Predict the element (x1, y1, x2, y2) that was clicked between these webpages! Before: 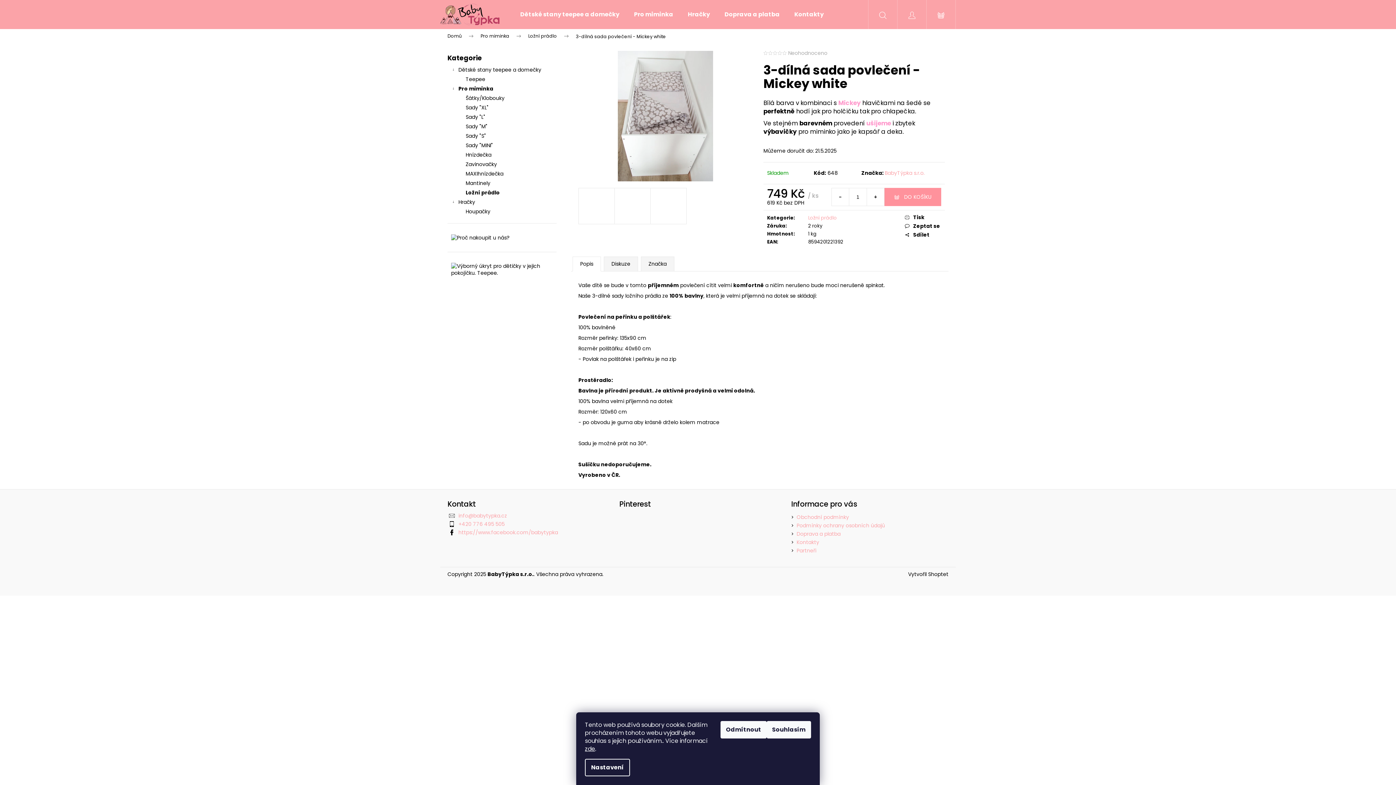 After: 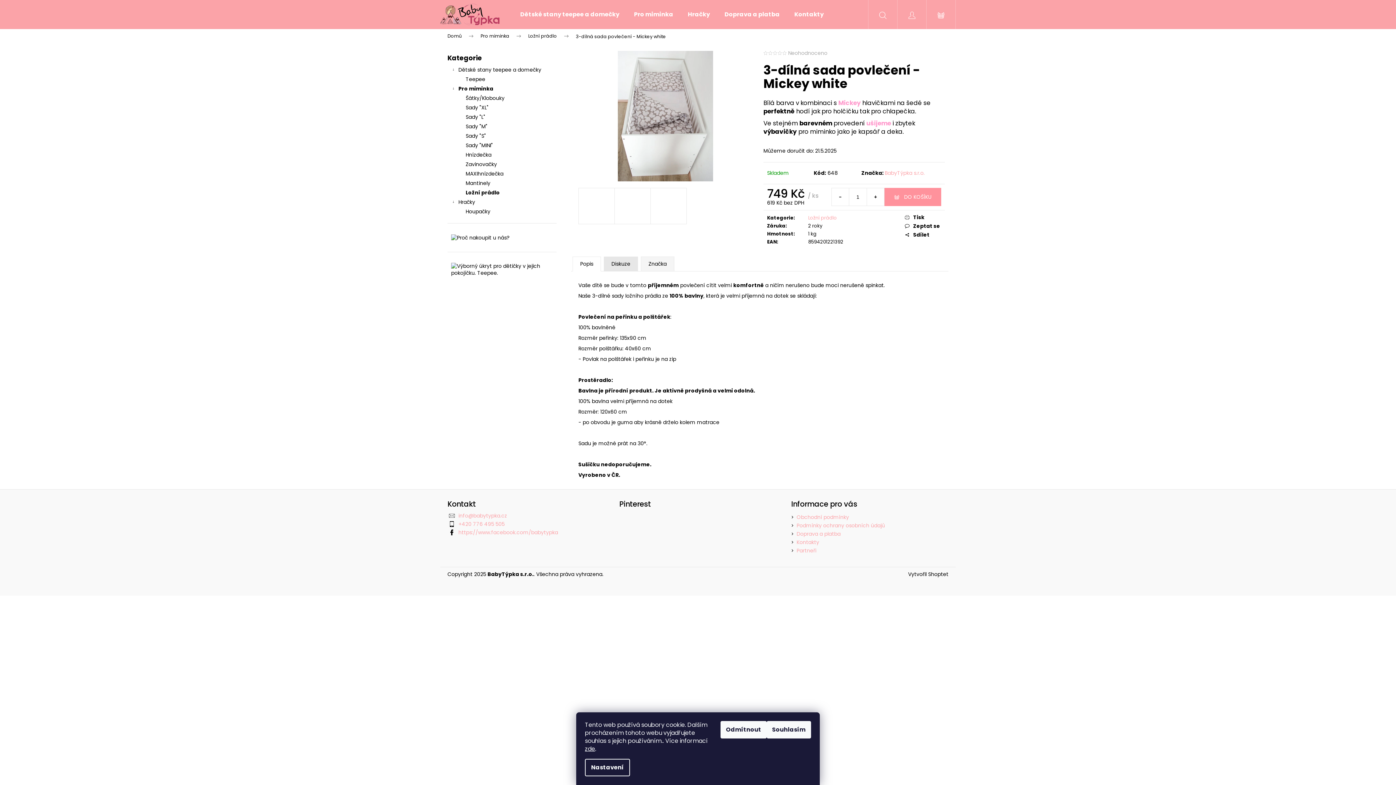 Action: label: Diskuze bbox: (604, 256, 638, 271)